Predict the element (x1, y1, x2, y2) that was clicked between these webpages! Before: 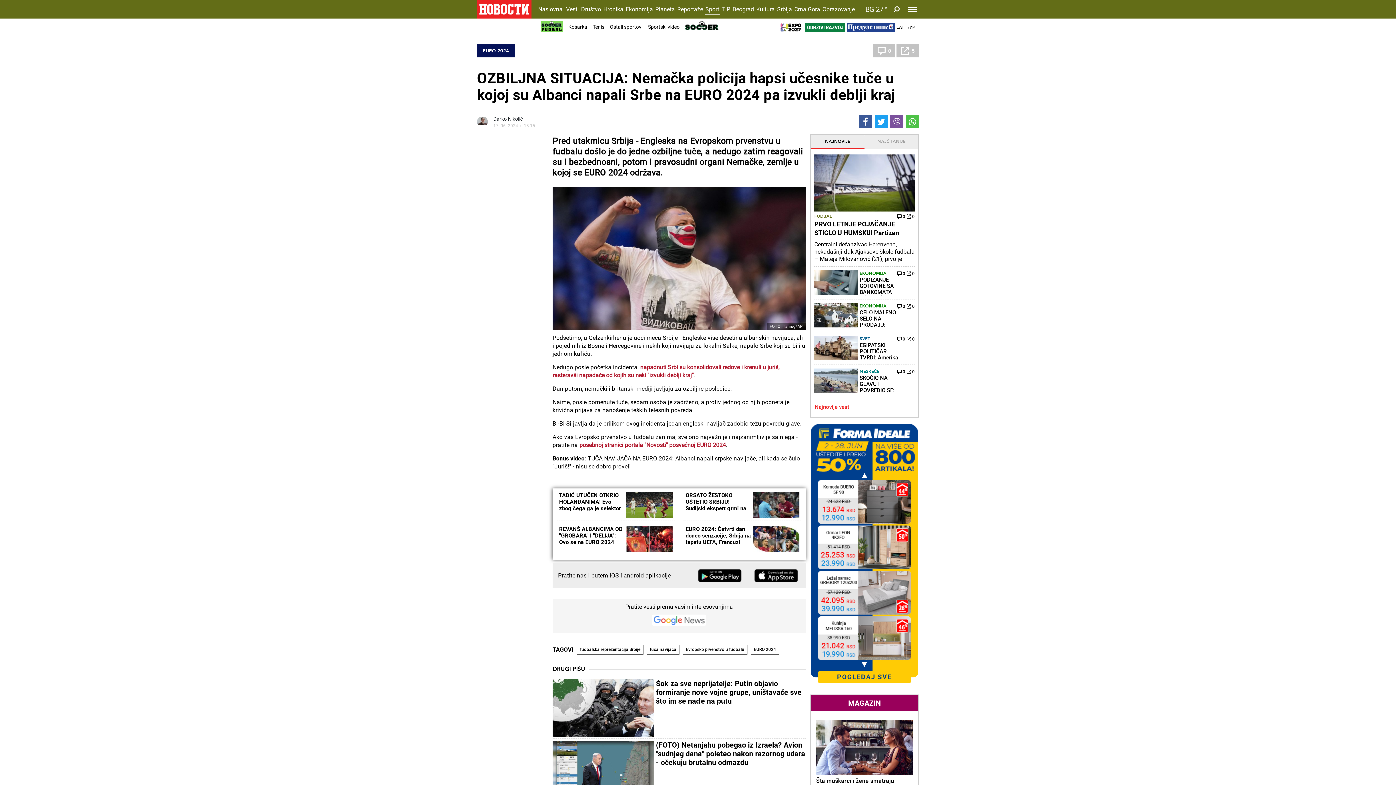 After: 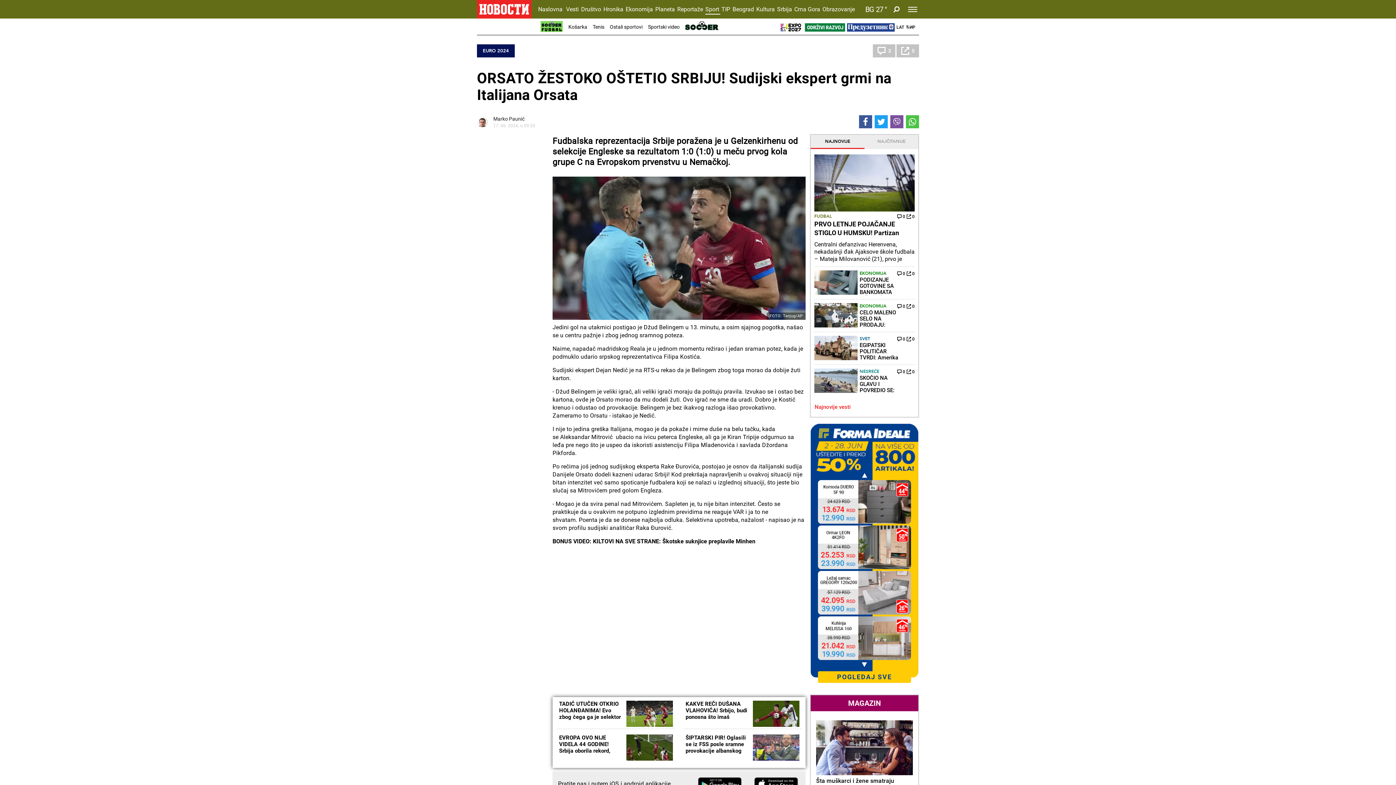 Action: bbox: (753, 492, 799, 518)